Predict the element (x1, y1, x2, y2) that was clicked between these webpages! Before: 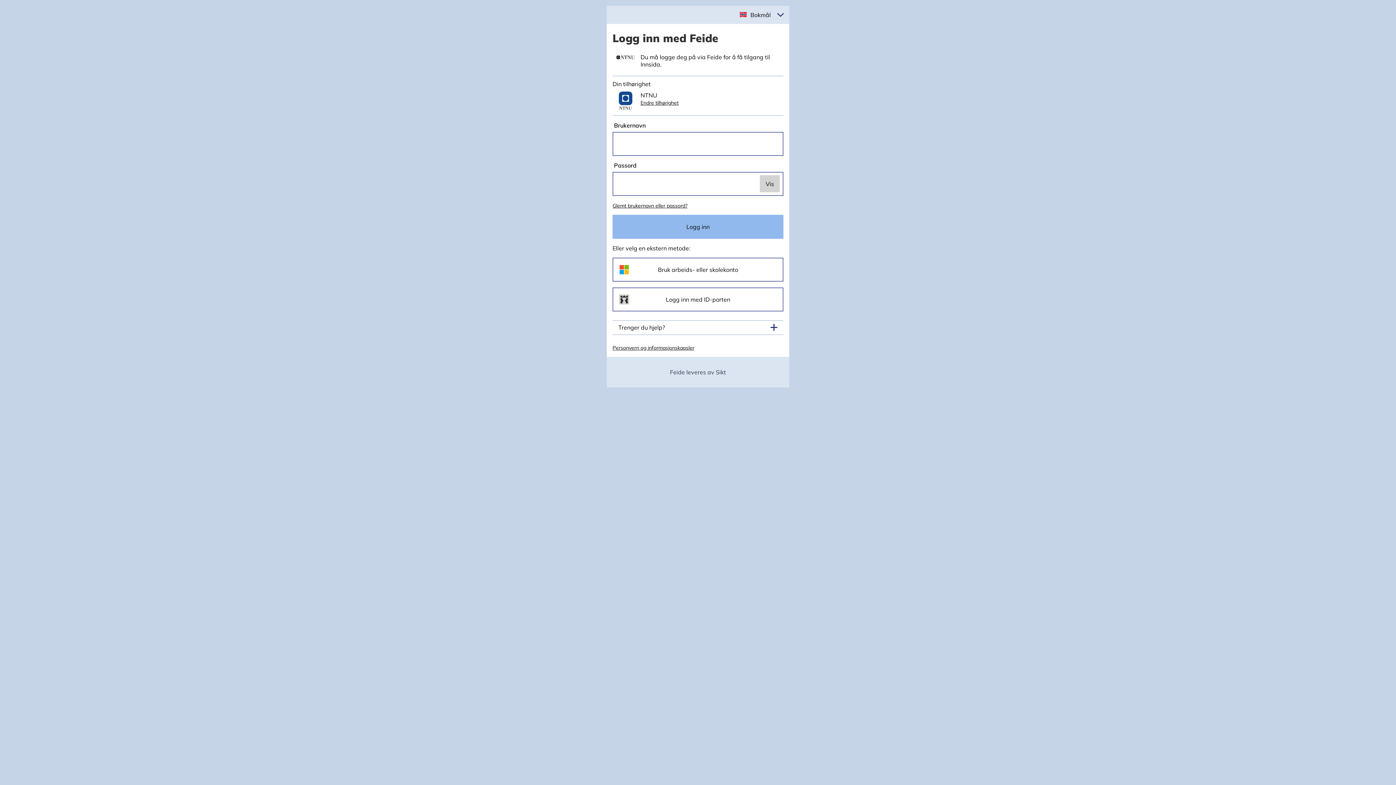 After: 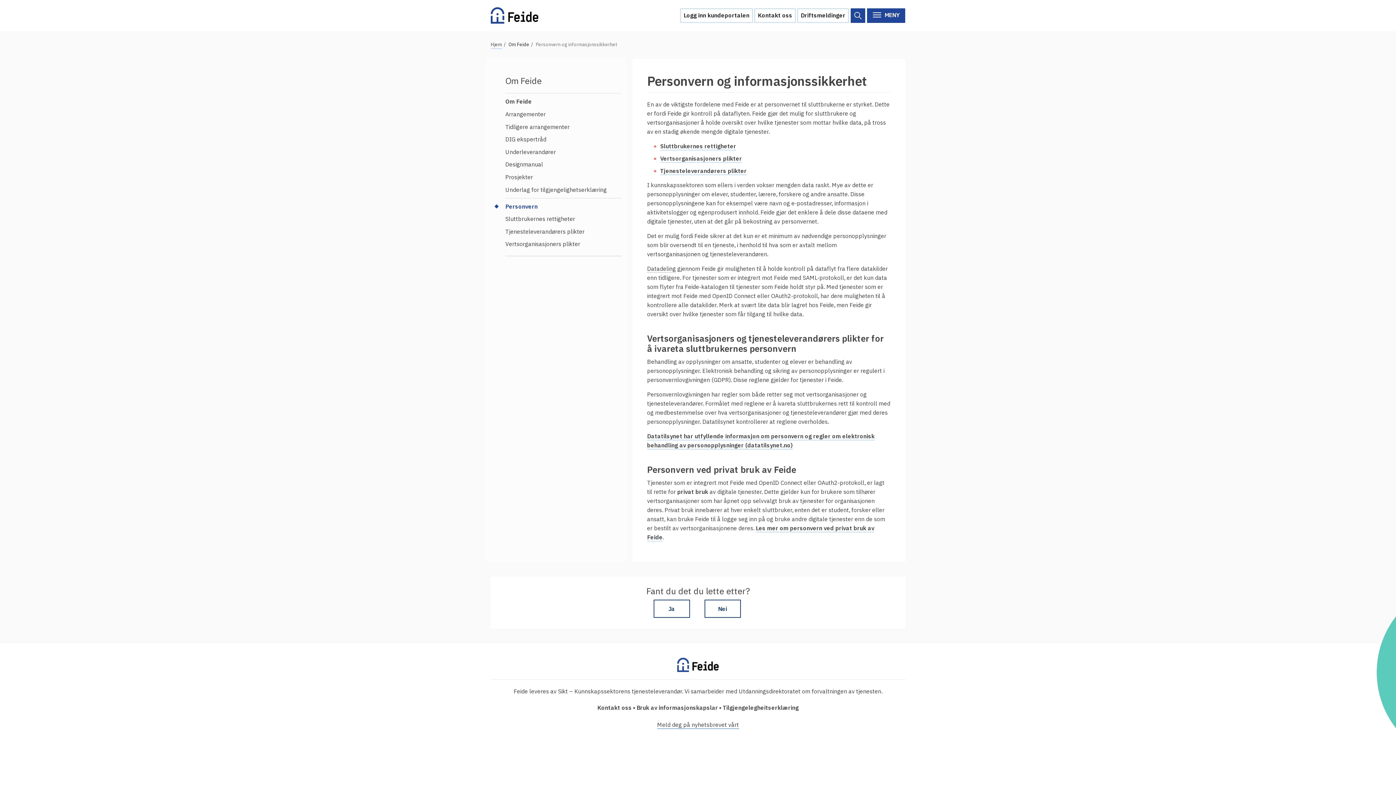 Action: label: Personvern og informasjonskapsler bbox: (612, 344, 694, 351)